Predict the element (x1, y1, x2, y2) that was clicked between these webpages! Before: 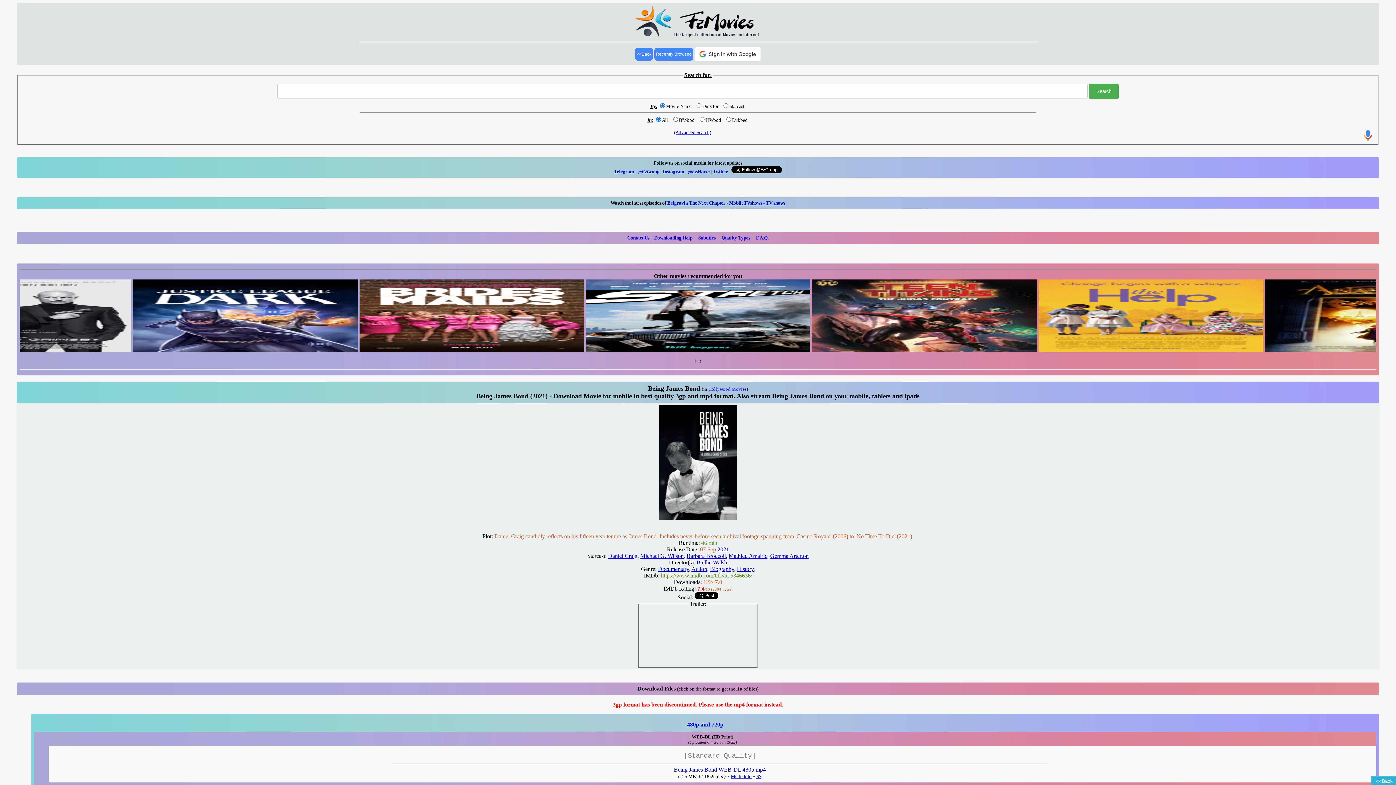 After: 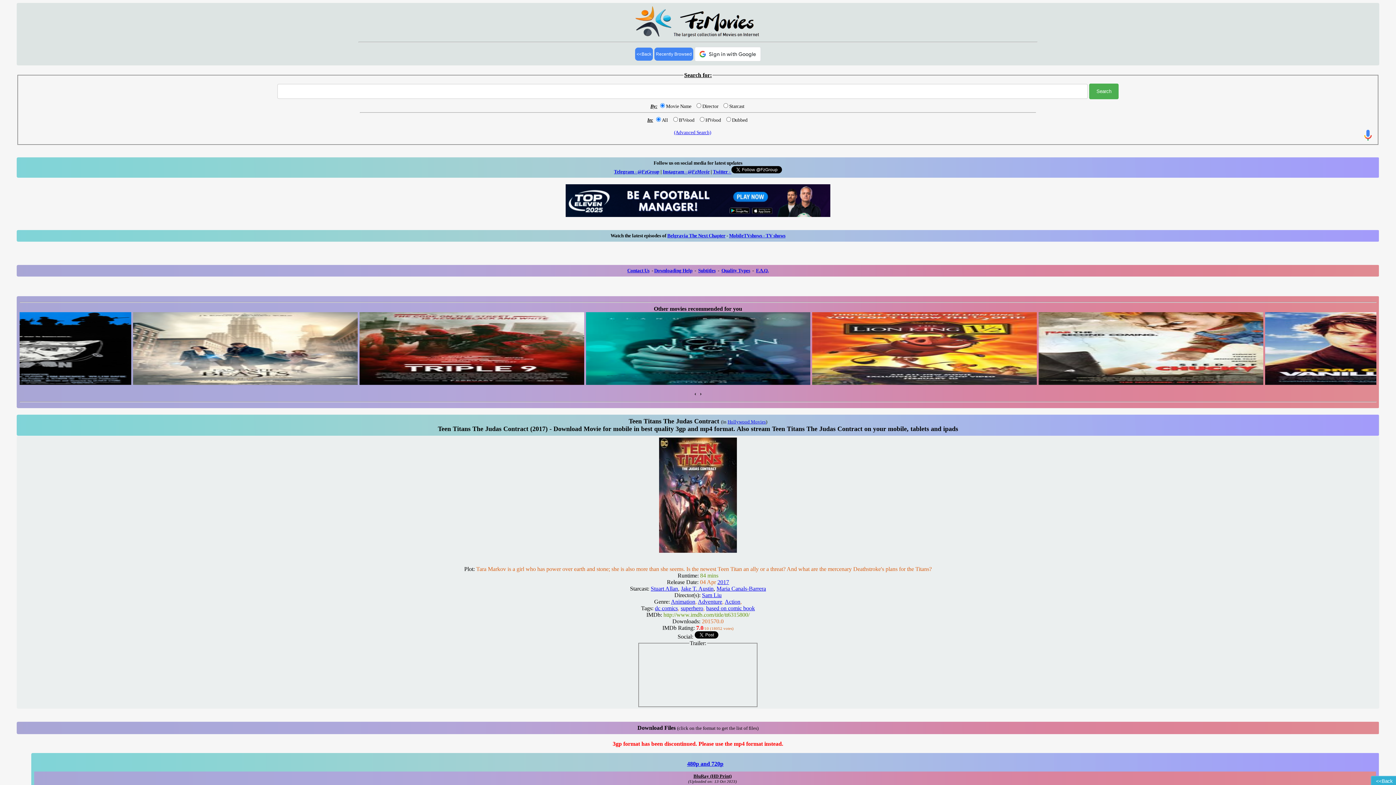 Action: bbox: (812, 291, 1037, 363)